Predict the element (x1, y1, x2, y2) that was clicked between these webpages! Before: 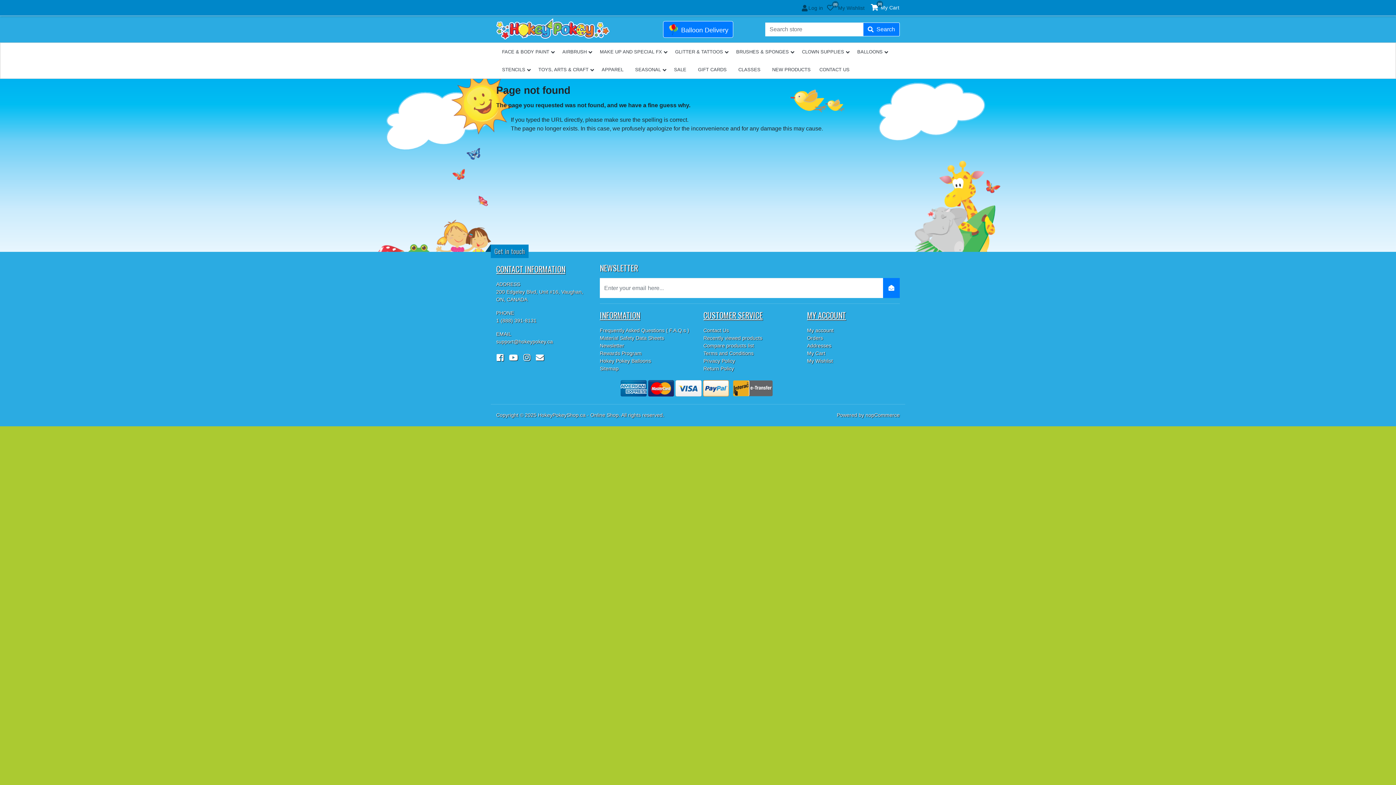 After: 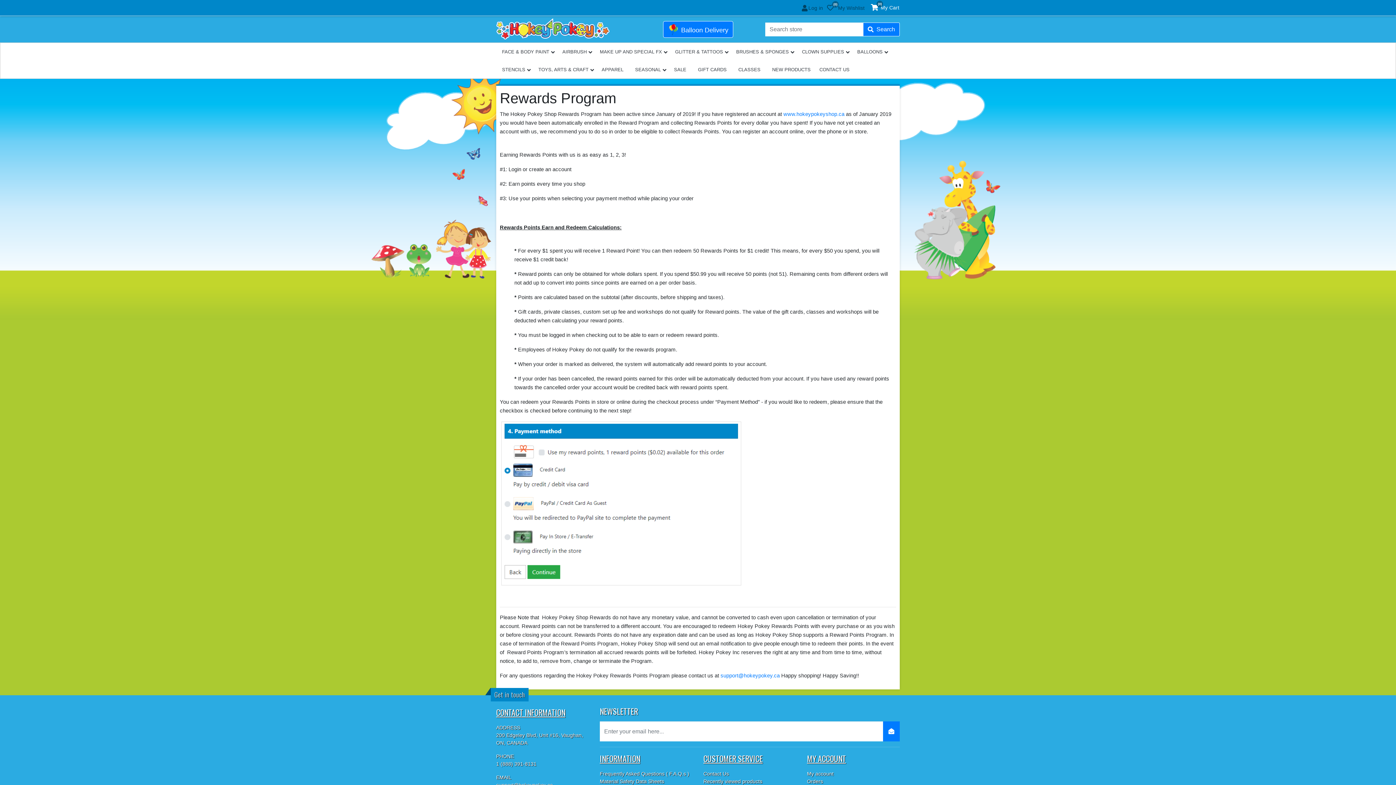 Action: label: Rewards Program bbox: (600, 350, 641, 356)